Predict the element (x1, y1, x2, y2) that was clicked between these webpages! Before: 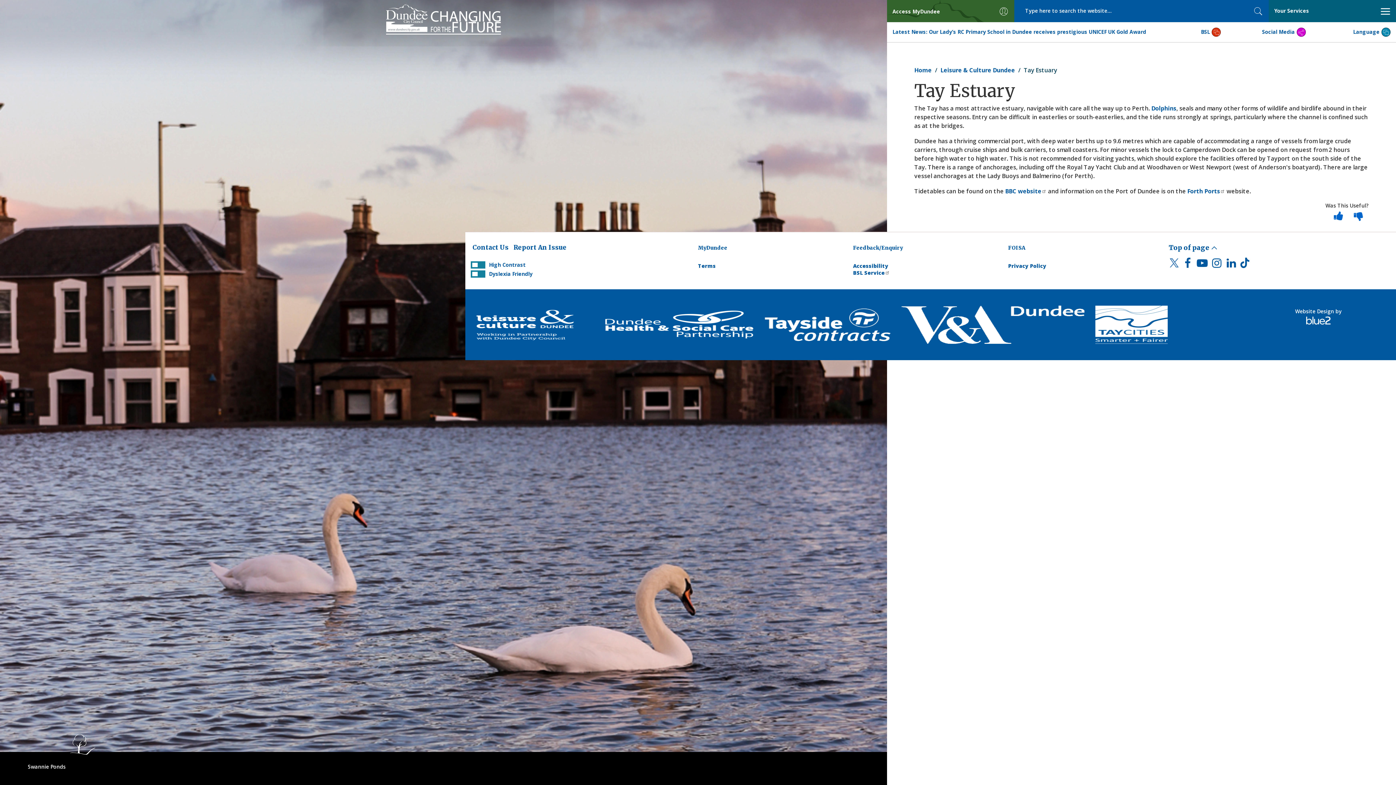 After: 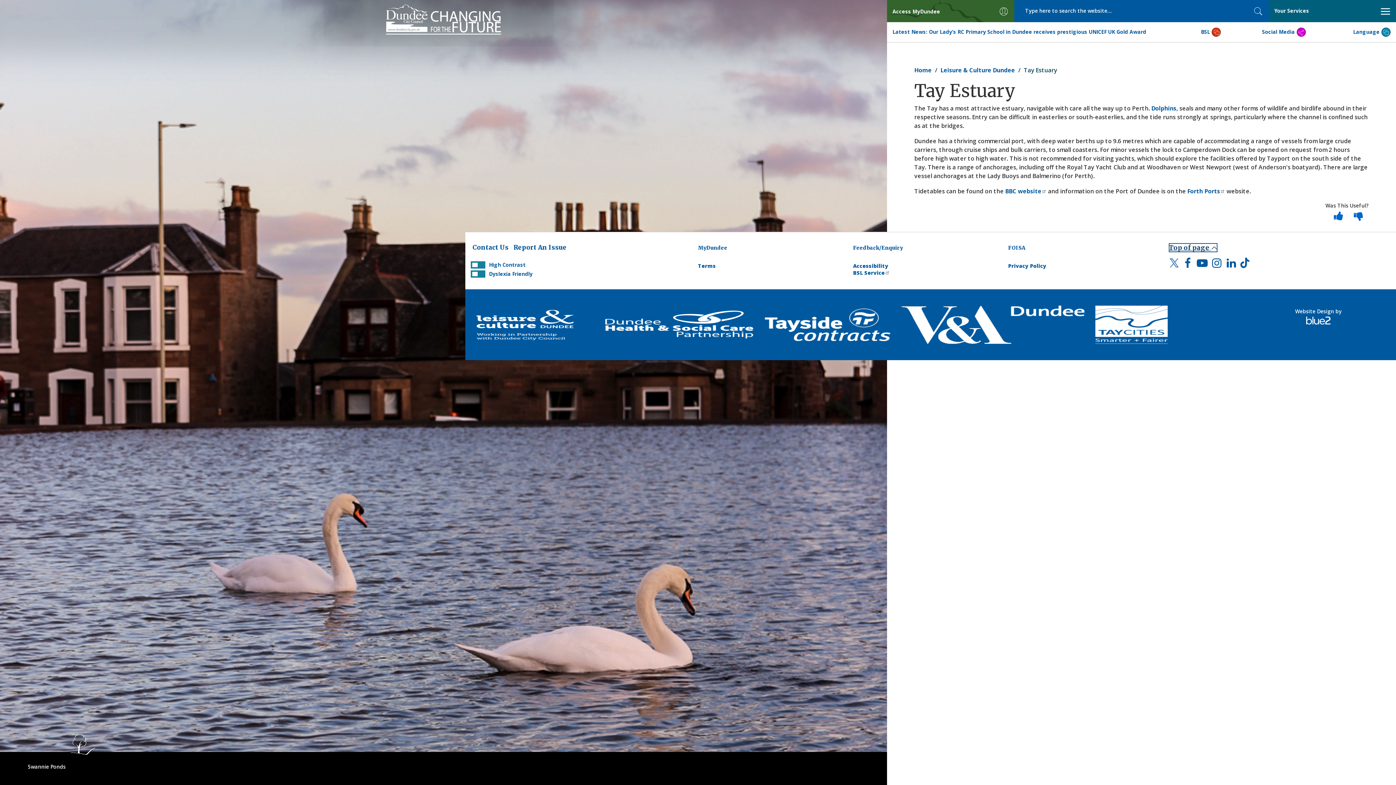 Action: label: Top of page  bbox: (1169, 243, 1217, 252)